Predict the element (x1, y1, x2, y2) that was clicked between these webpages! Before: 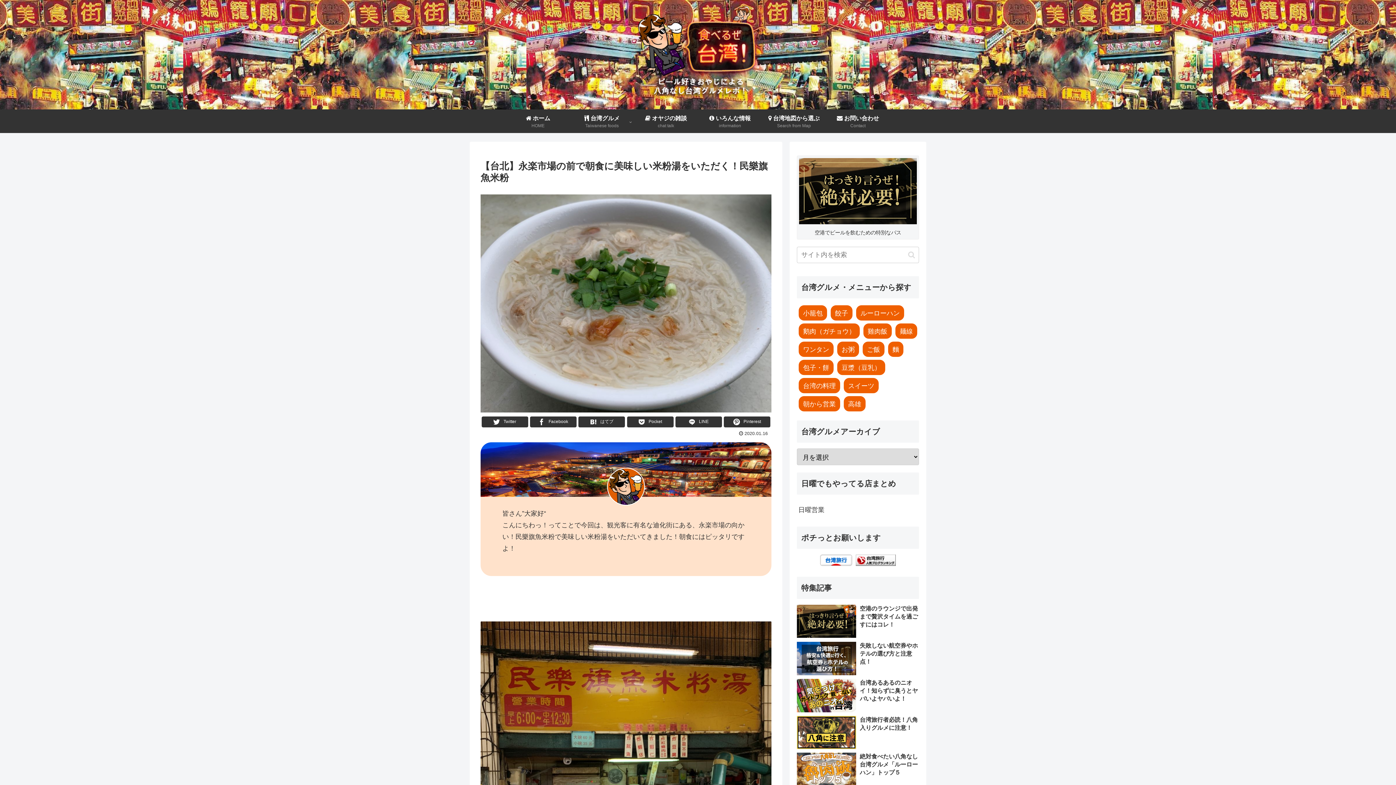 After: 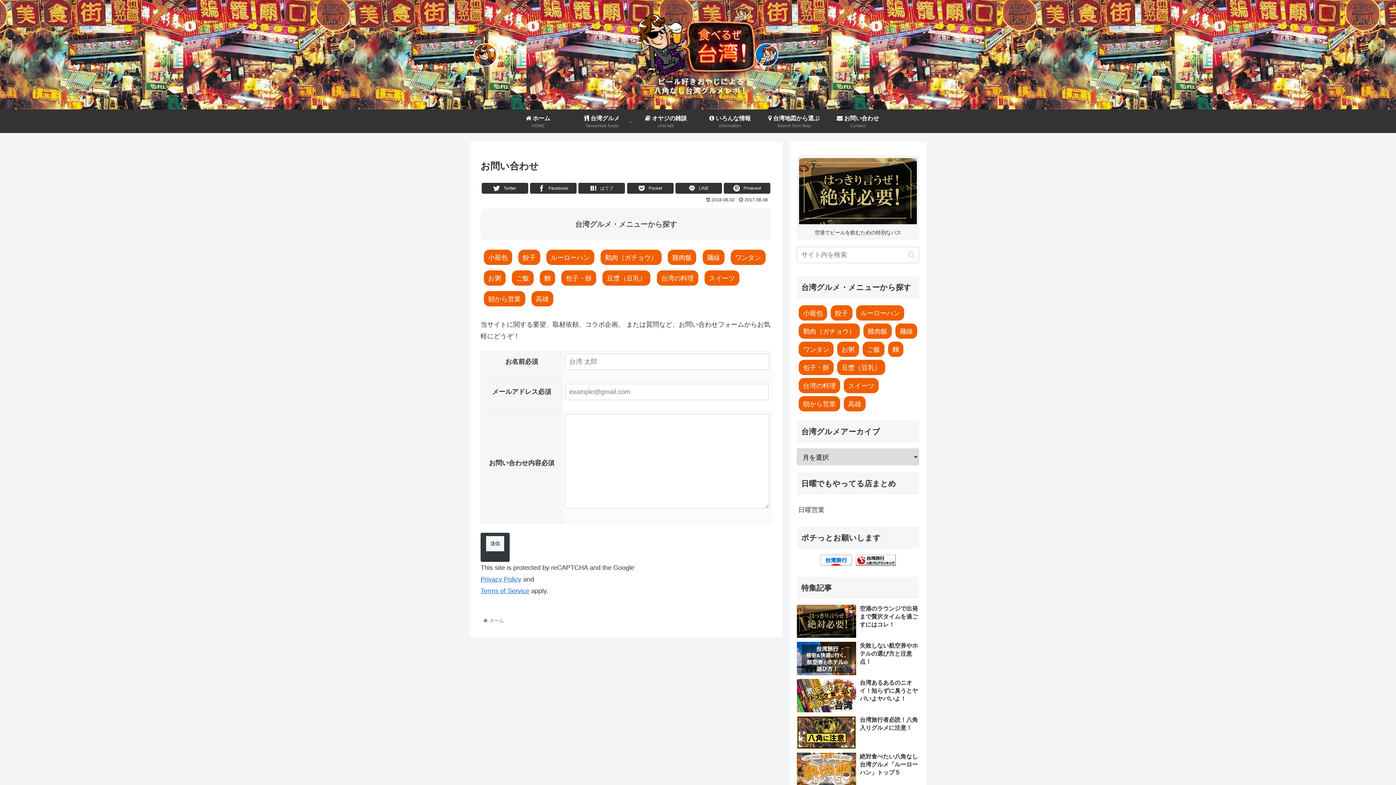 Action: bbox: (826, 111, 890, 133) label:  お問い合わせ
Contact